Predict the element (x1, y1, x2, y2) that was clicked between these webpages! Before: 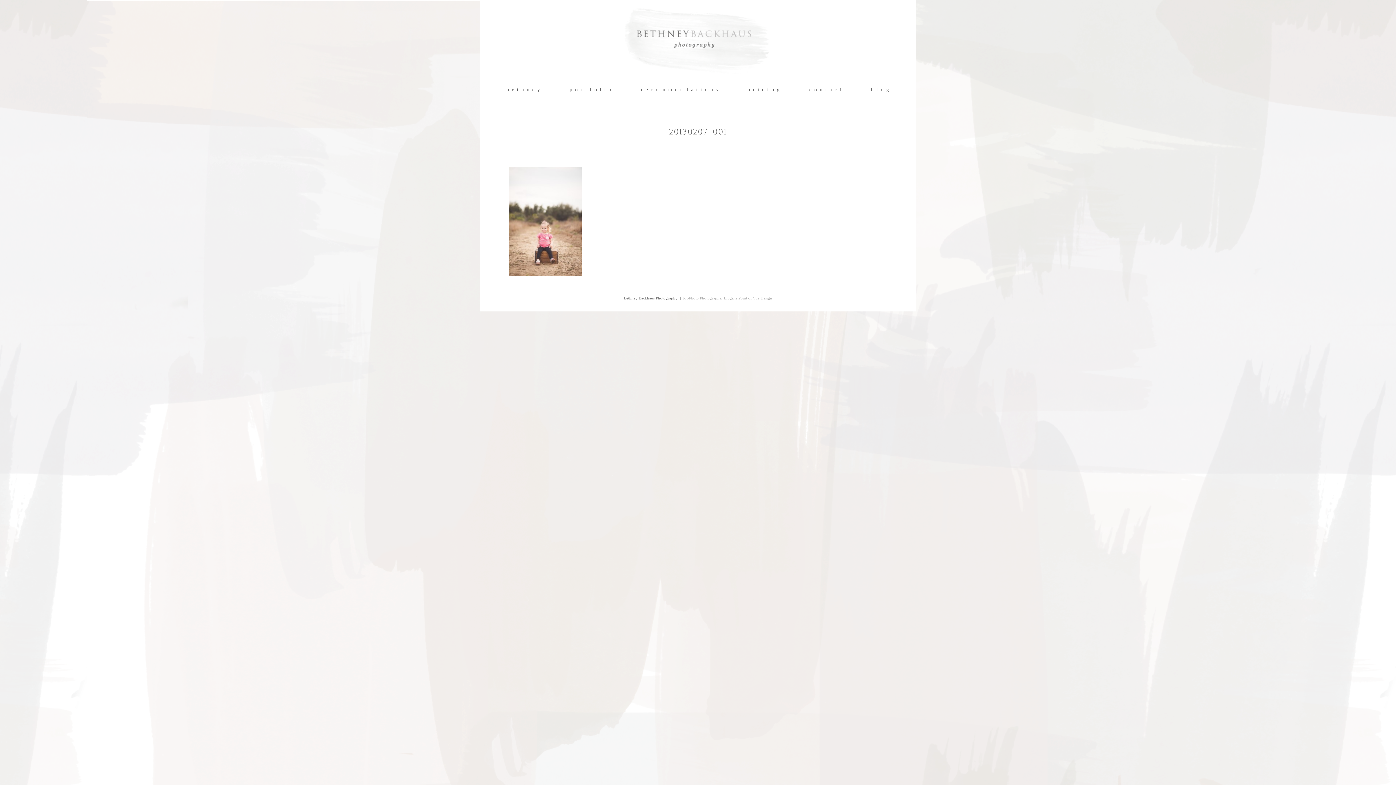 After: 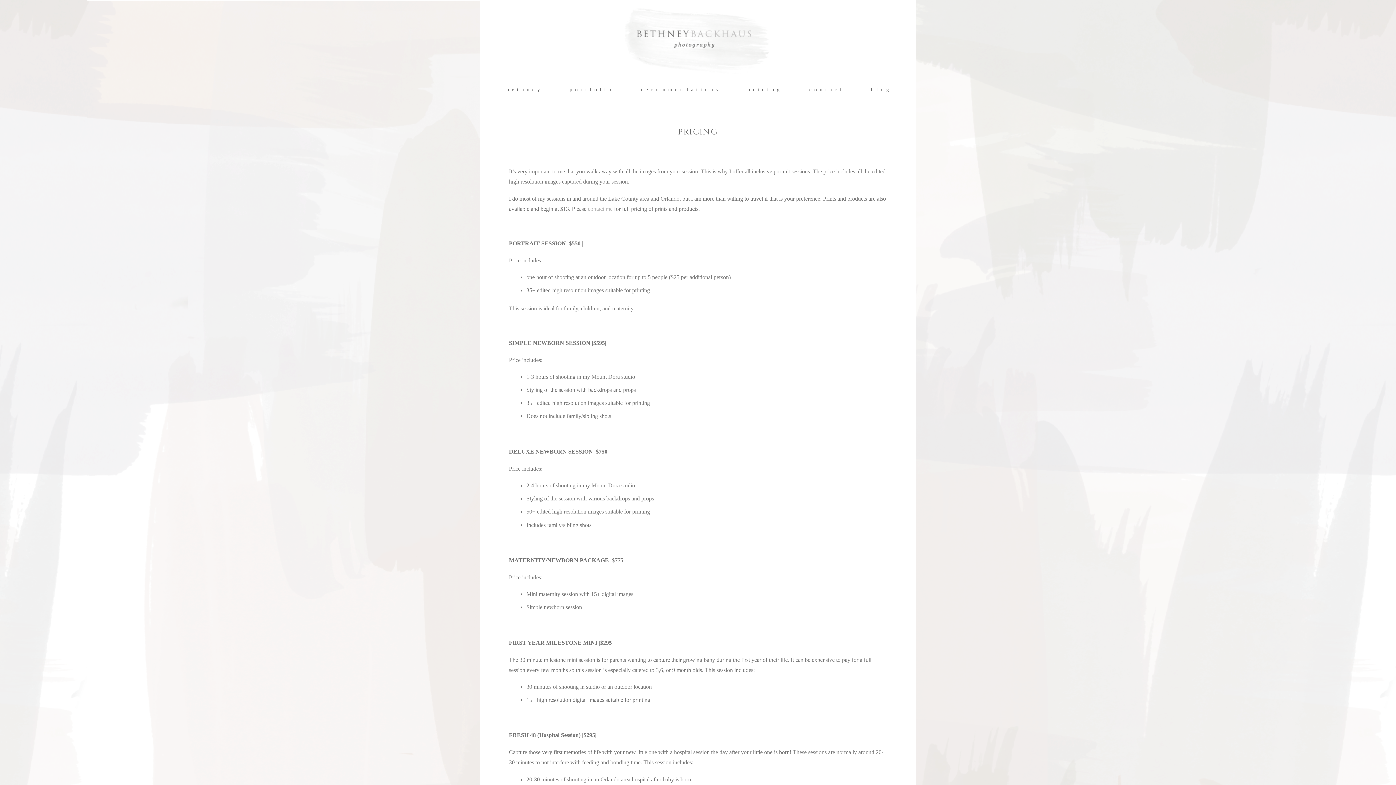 Action: bbox: (747, 87, 780, 92) label: p r i c i n g